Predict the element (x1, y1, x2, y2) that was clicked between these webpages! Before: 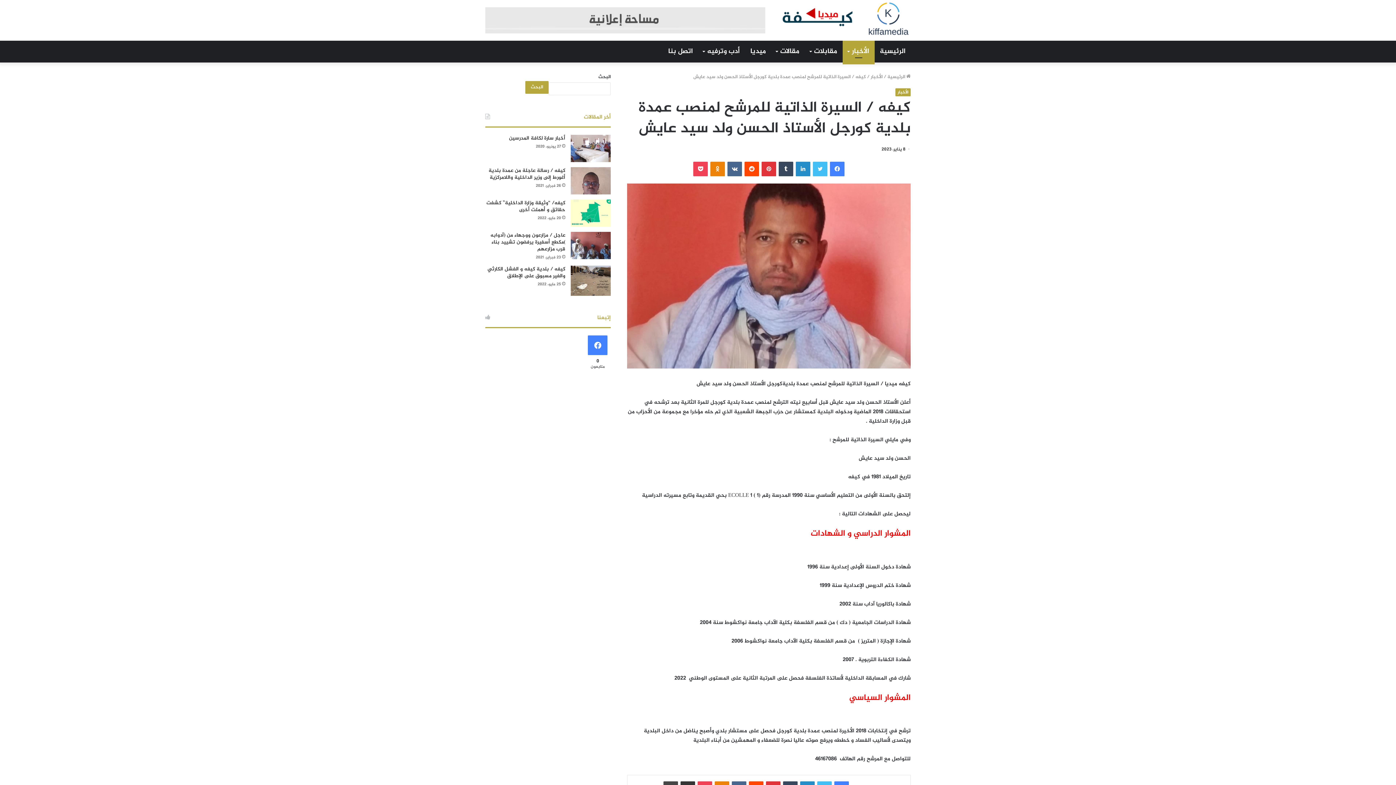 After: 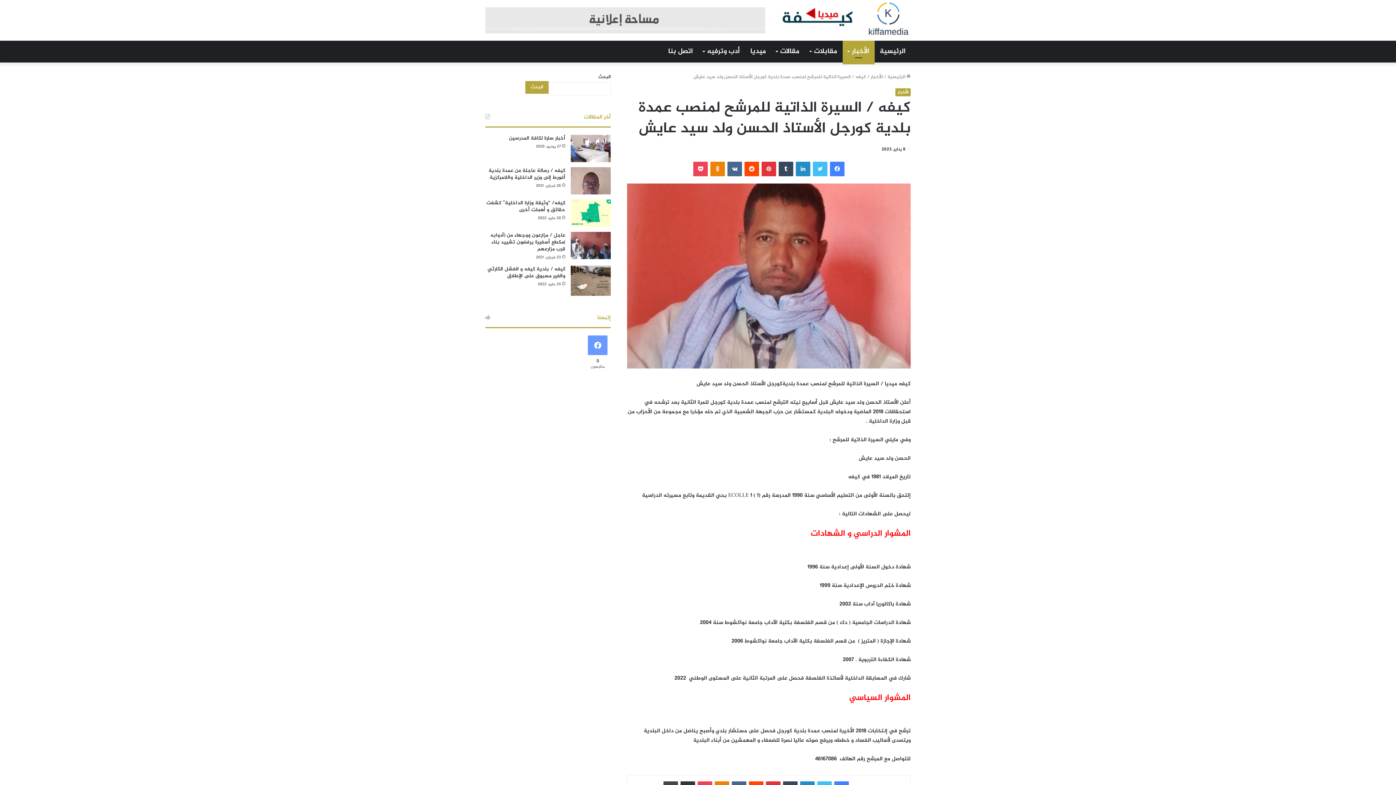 Action: bbox: (583, 335, 612, 373) label: 0
متابعون